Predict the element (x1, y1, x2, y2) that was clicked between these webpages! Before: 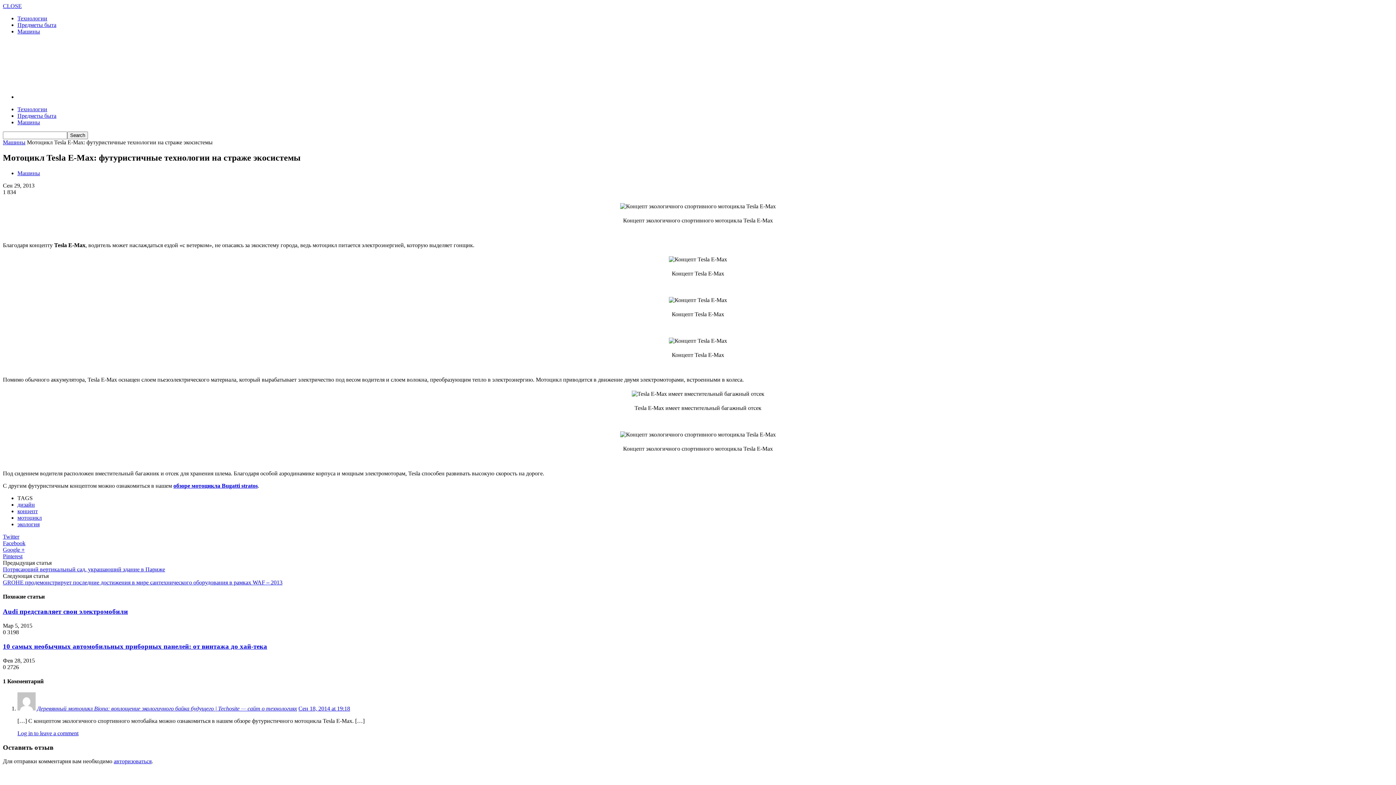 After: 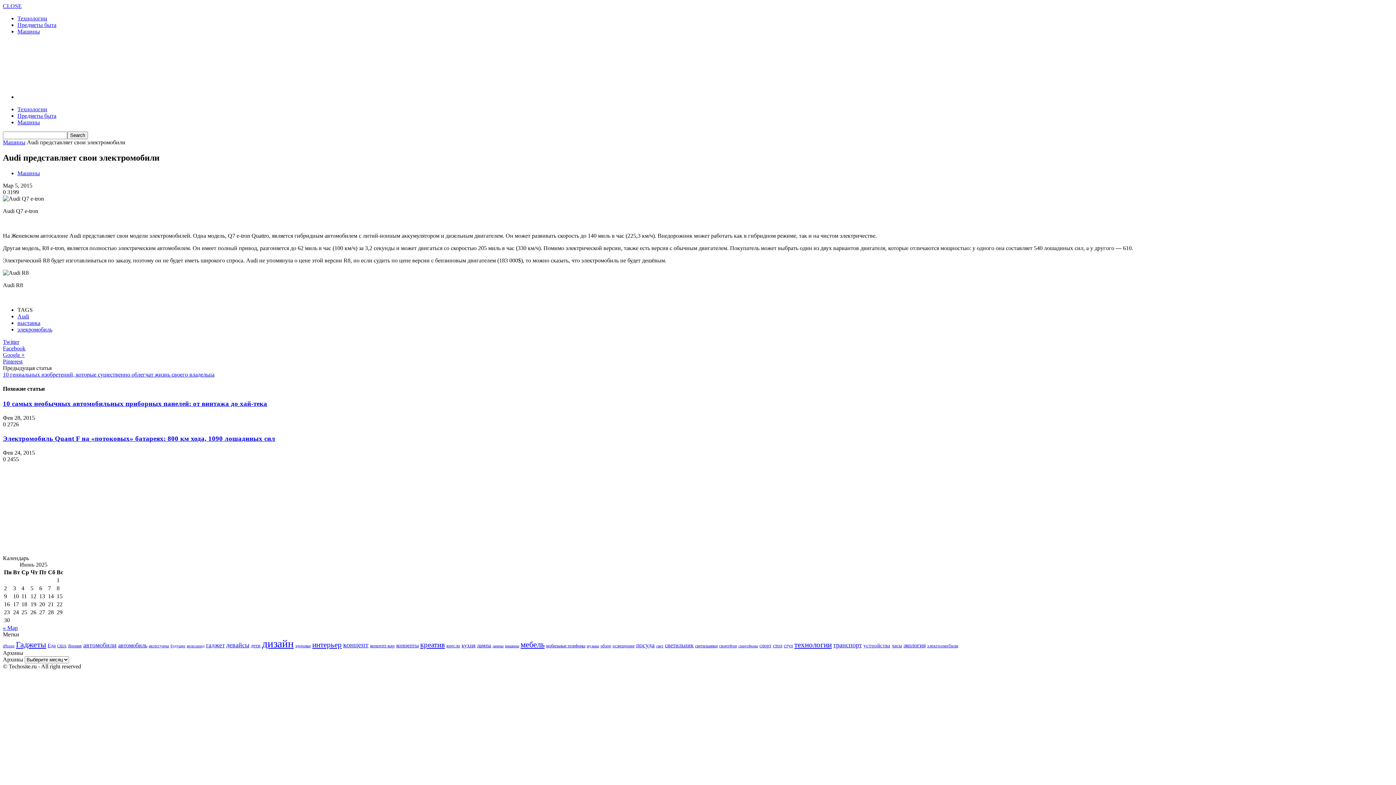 Action: bbox: (2, 608, 128, 615) label: Audi представляет свои электромобили